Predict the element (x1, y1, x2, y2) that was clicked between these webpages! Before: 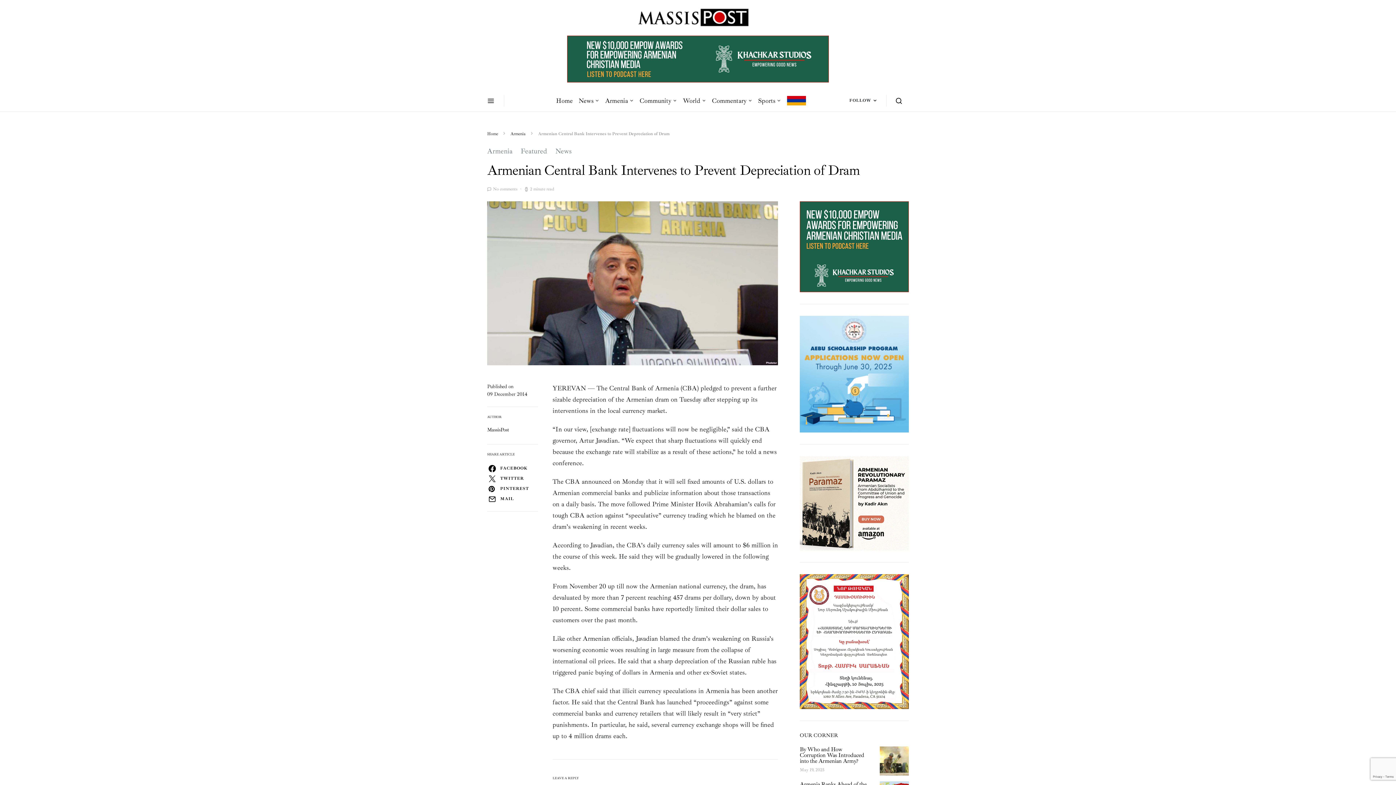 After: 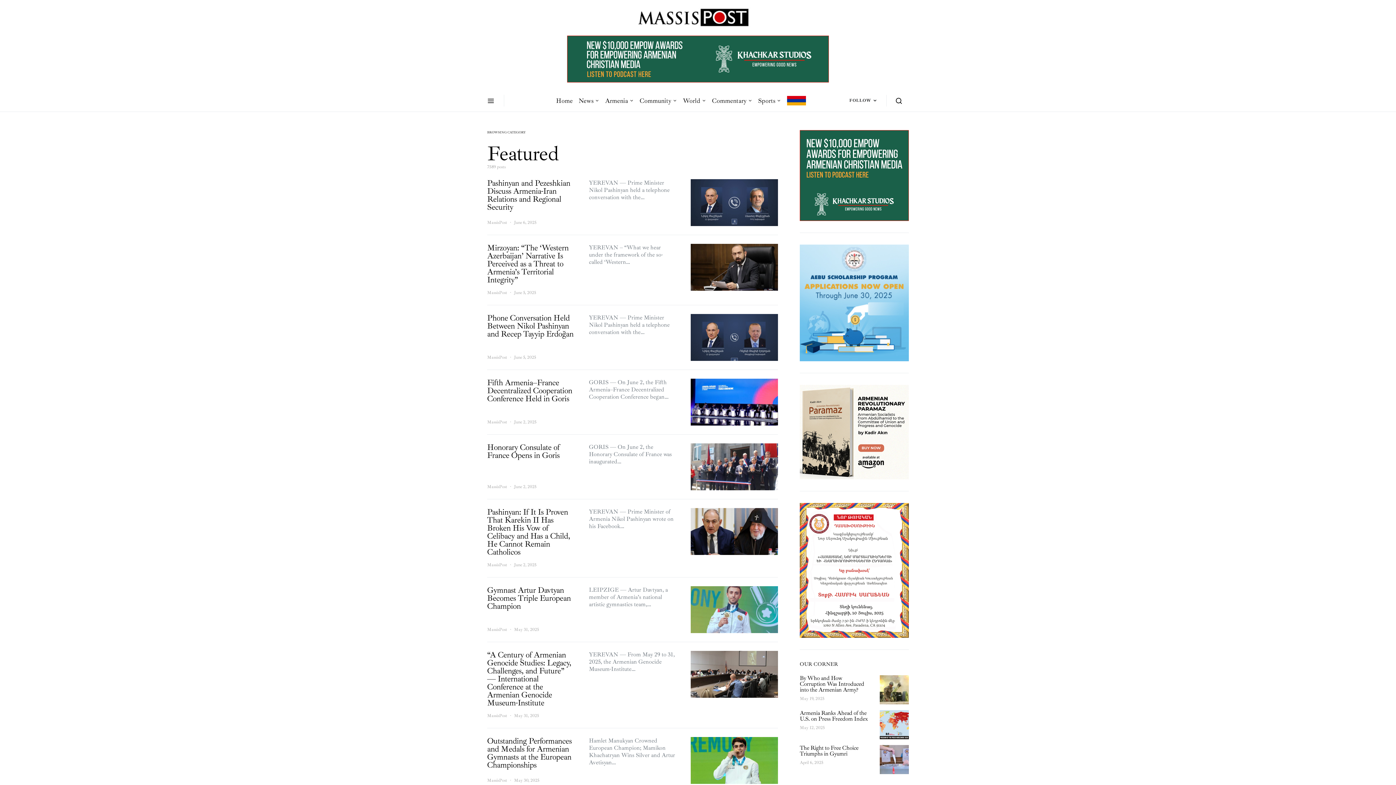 Action: label: Featured bbox: (520, 146, 547, 155)